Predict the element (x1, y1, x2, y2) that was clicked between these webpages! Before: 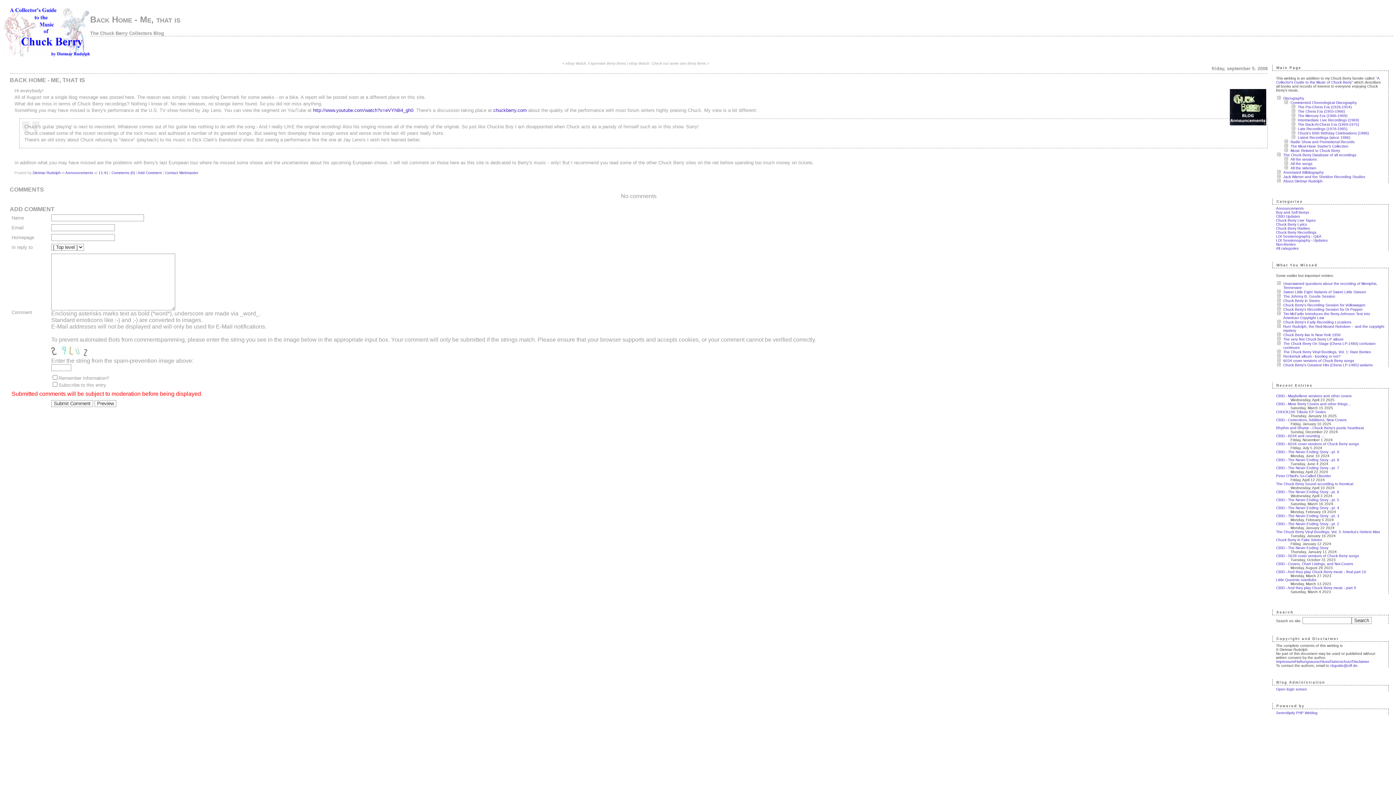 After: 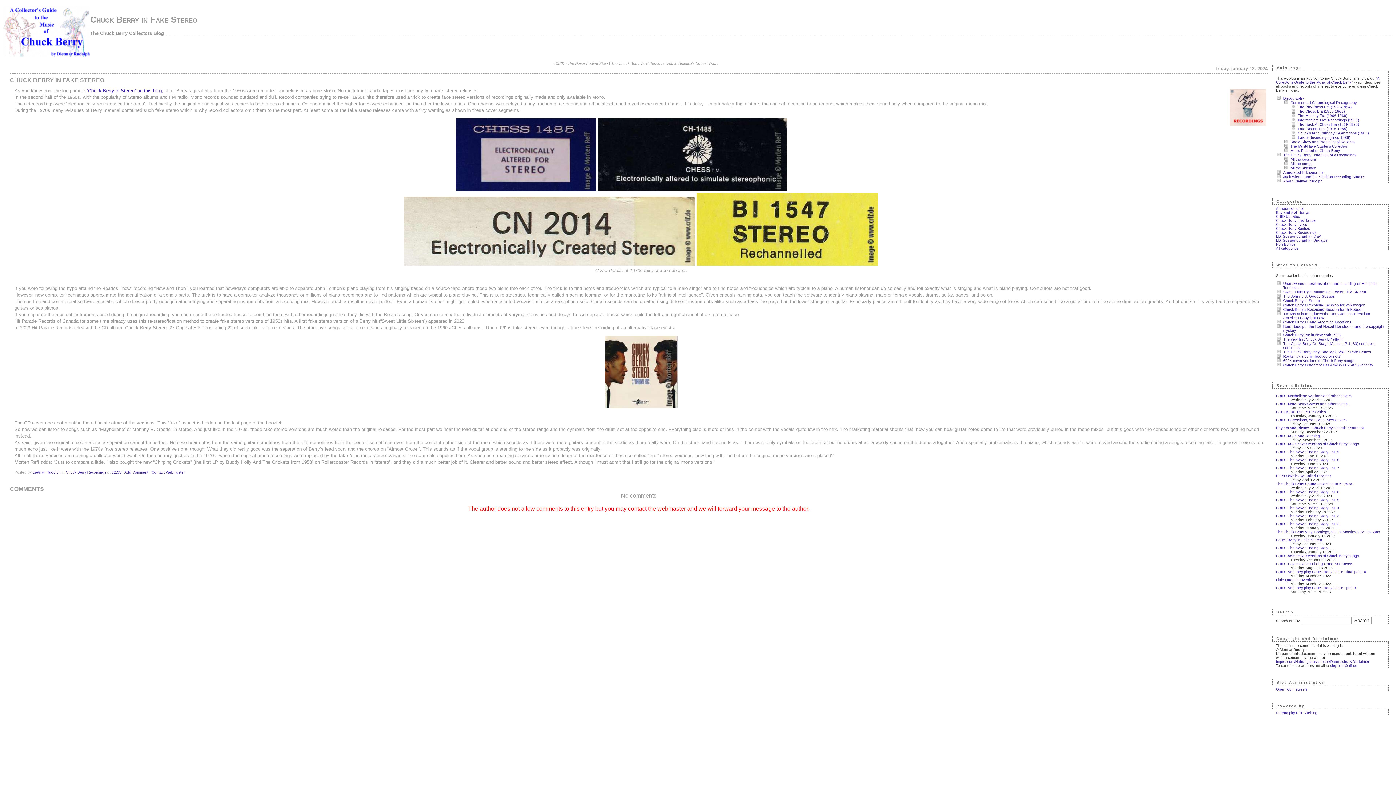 Action: label: Chuck Berry in Fake Stereo bbox: (1276, 538, 1322, 542)